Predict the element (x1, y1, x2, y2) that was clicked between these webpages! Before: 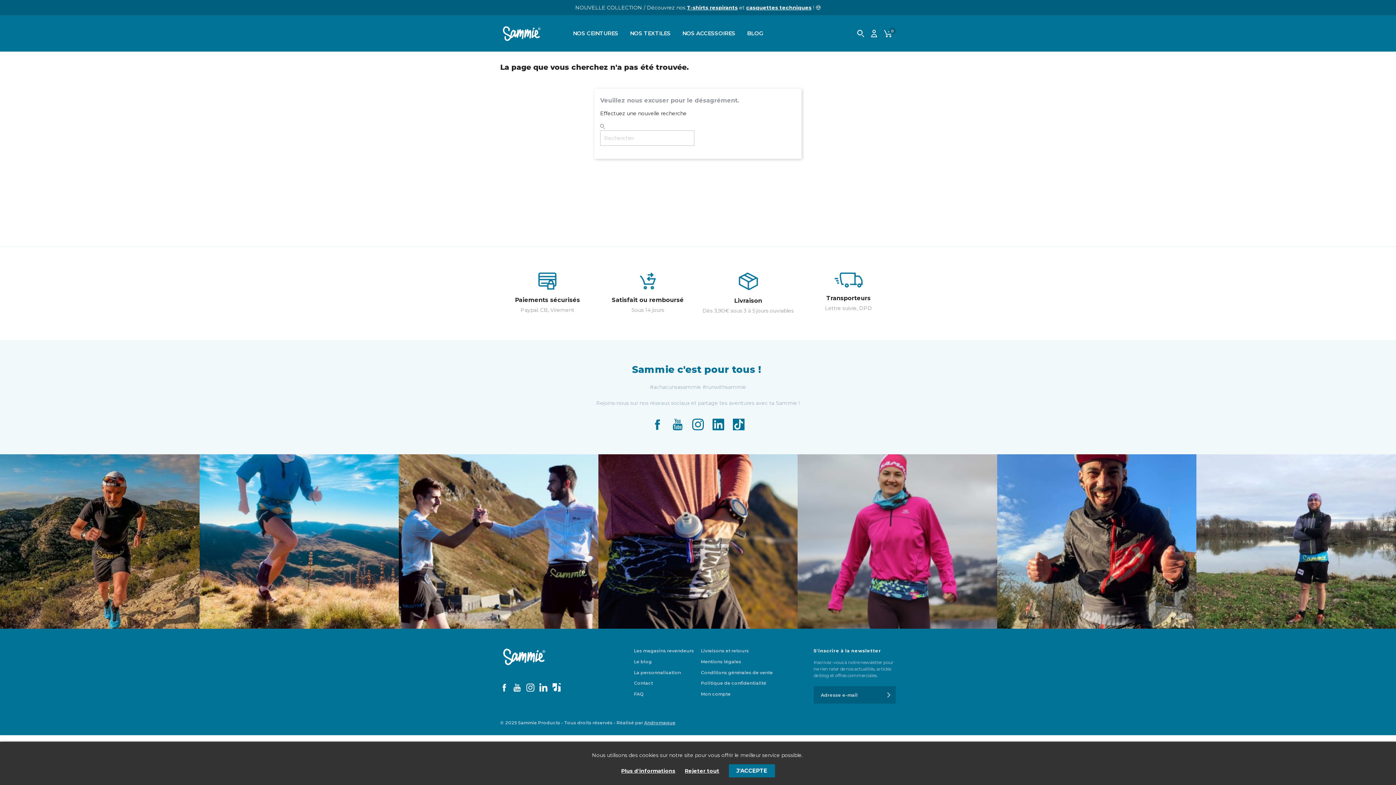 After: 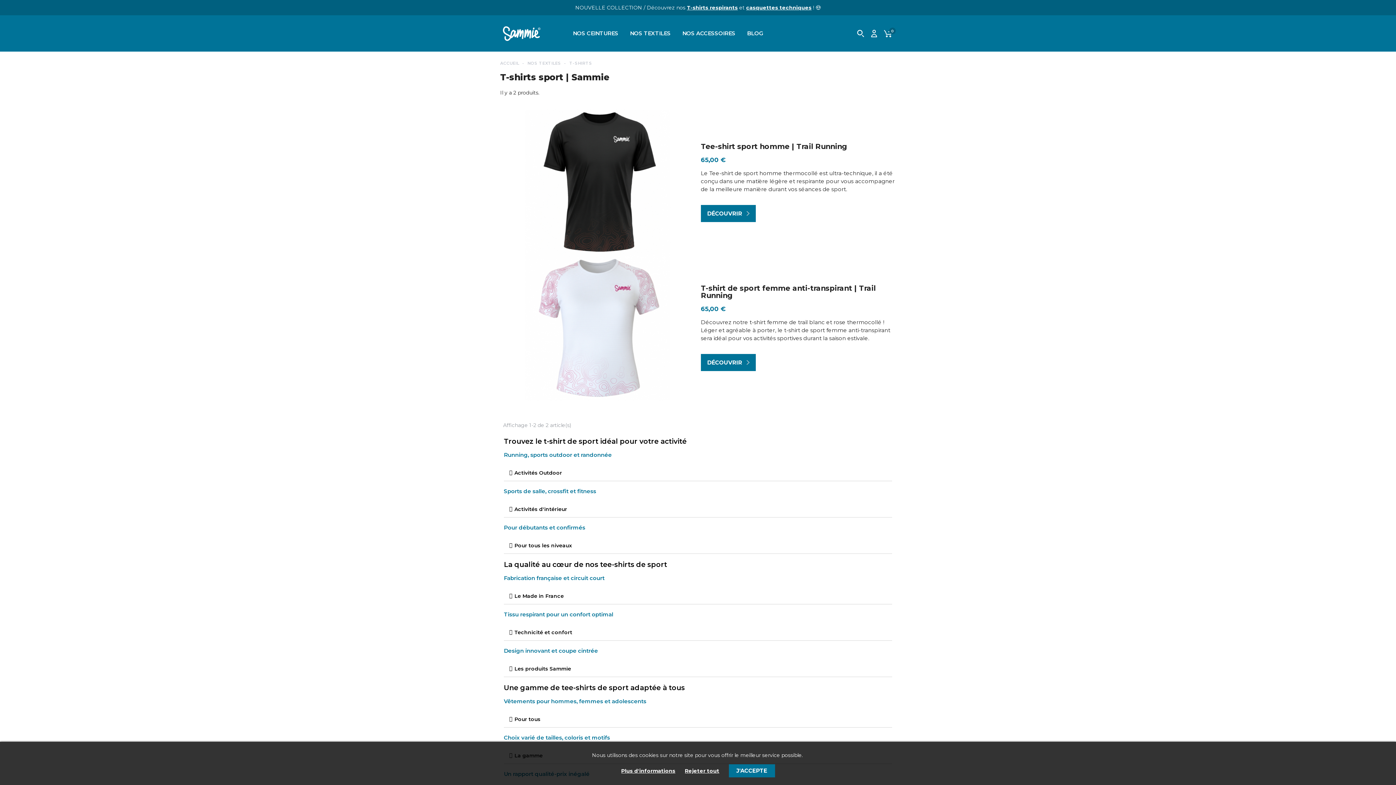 Action: bbox: (687, 4, 738, 10) label: T-shirts respirants